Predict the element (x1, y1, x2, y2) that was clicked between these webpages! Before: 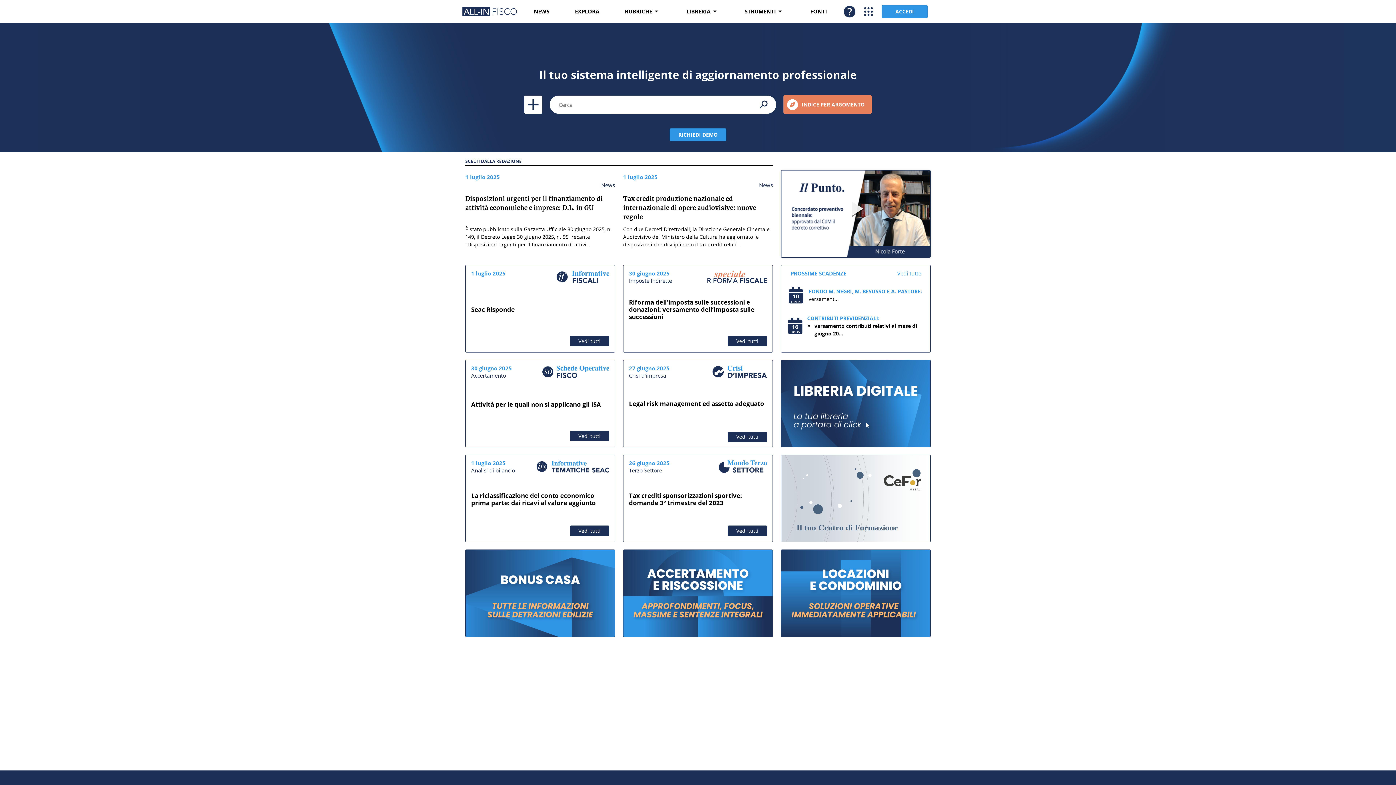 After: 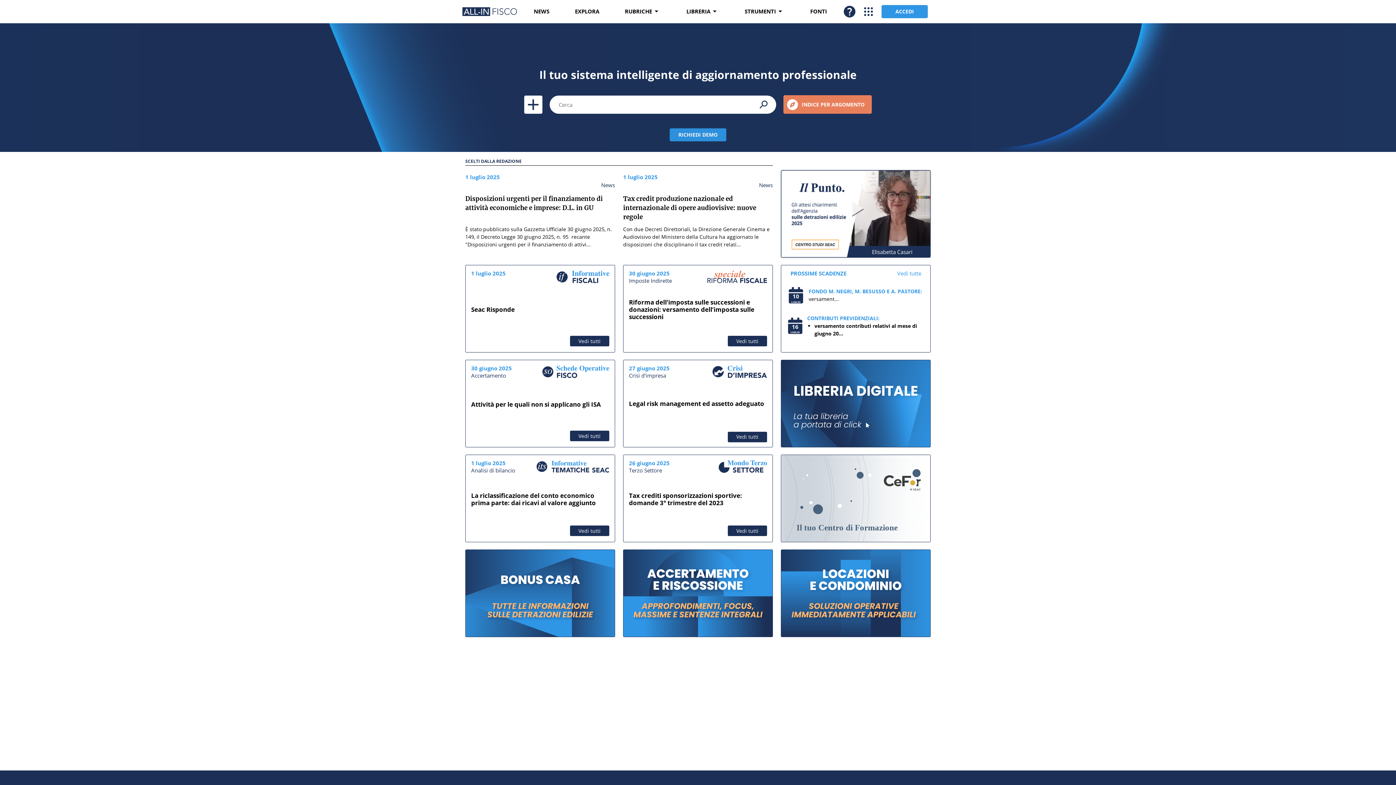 Action: label: RICHIEDI DEMO bbox: (670, 131, 726, 138)